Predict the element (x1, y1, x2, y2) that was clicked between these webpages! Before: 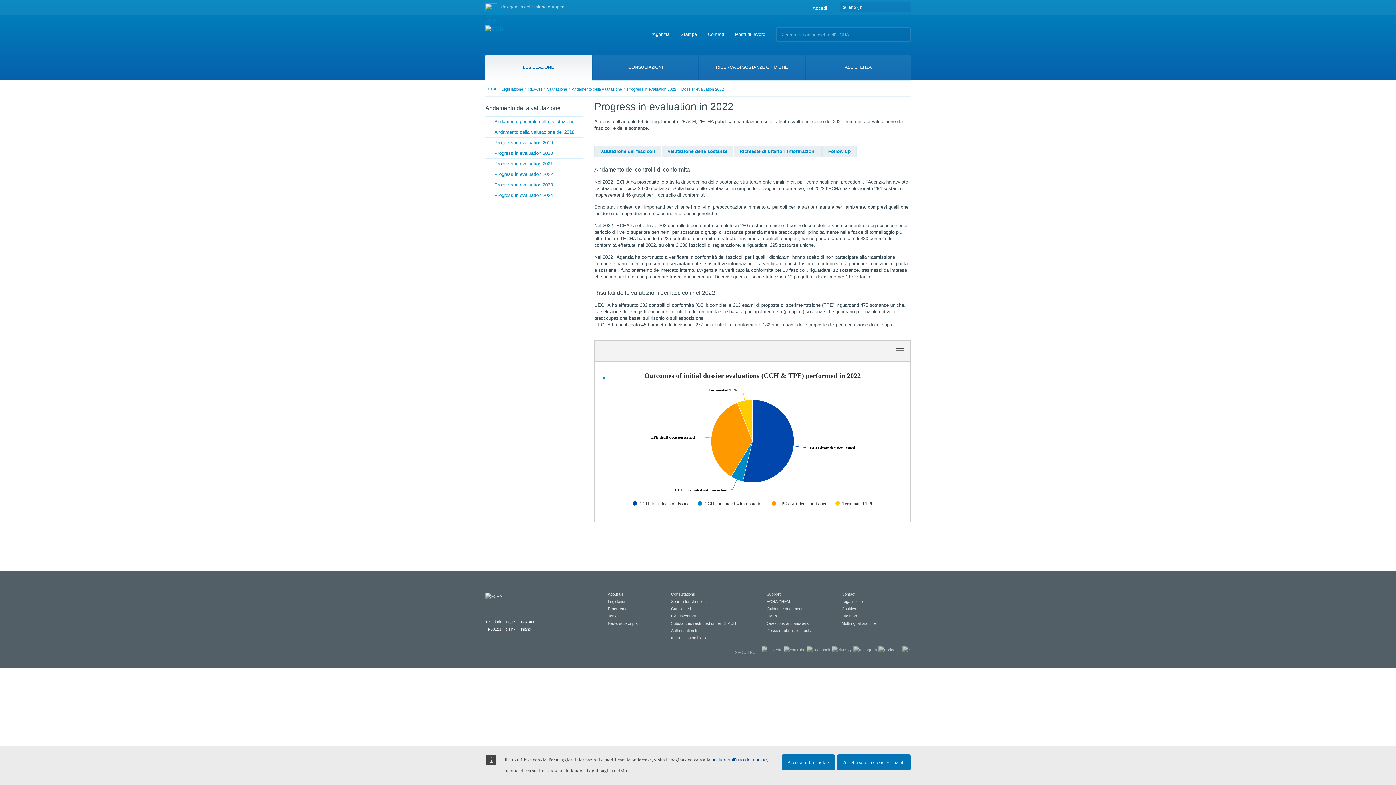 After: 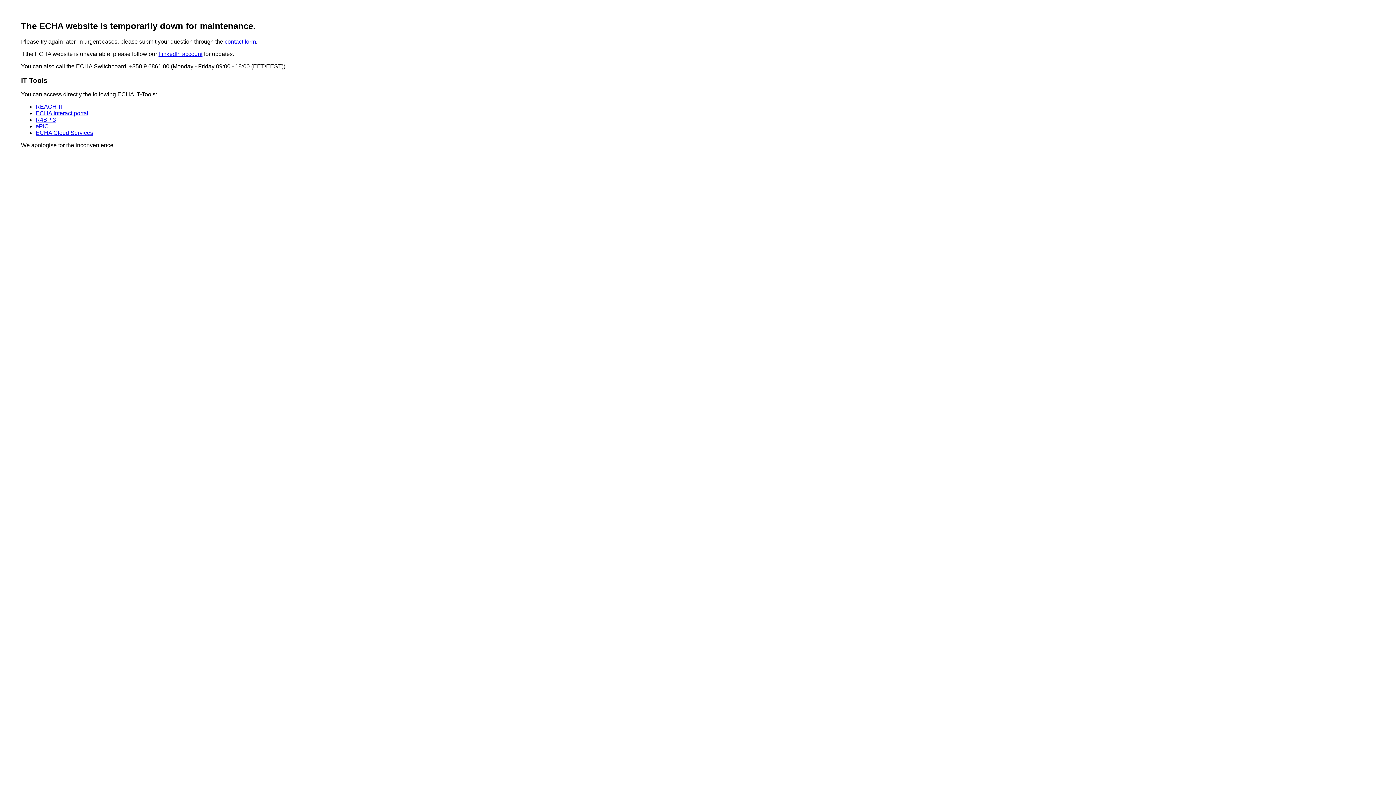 Action: bbox: (671, 614, 696, 618) label: C&L inventory